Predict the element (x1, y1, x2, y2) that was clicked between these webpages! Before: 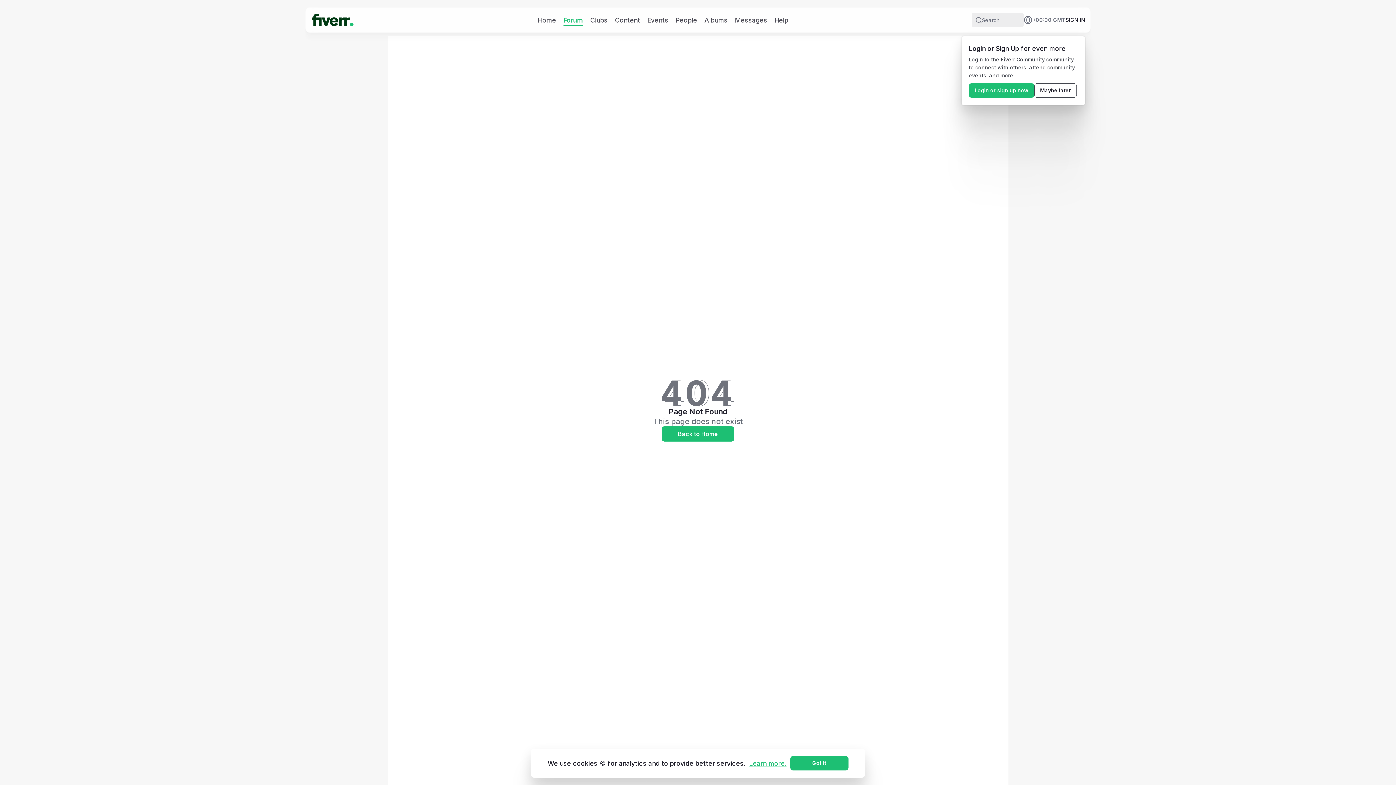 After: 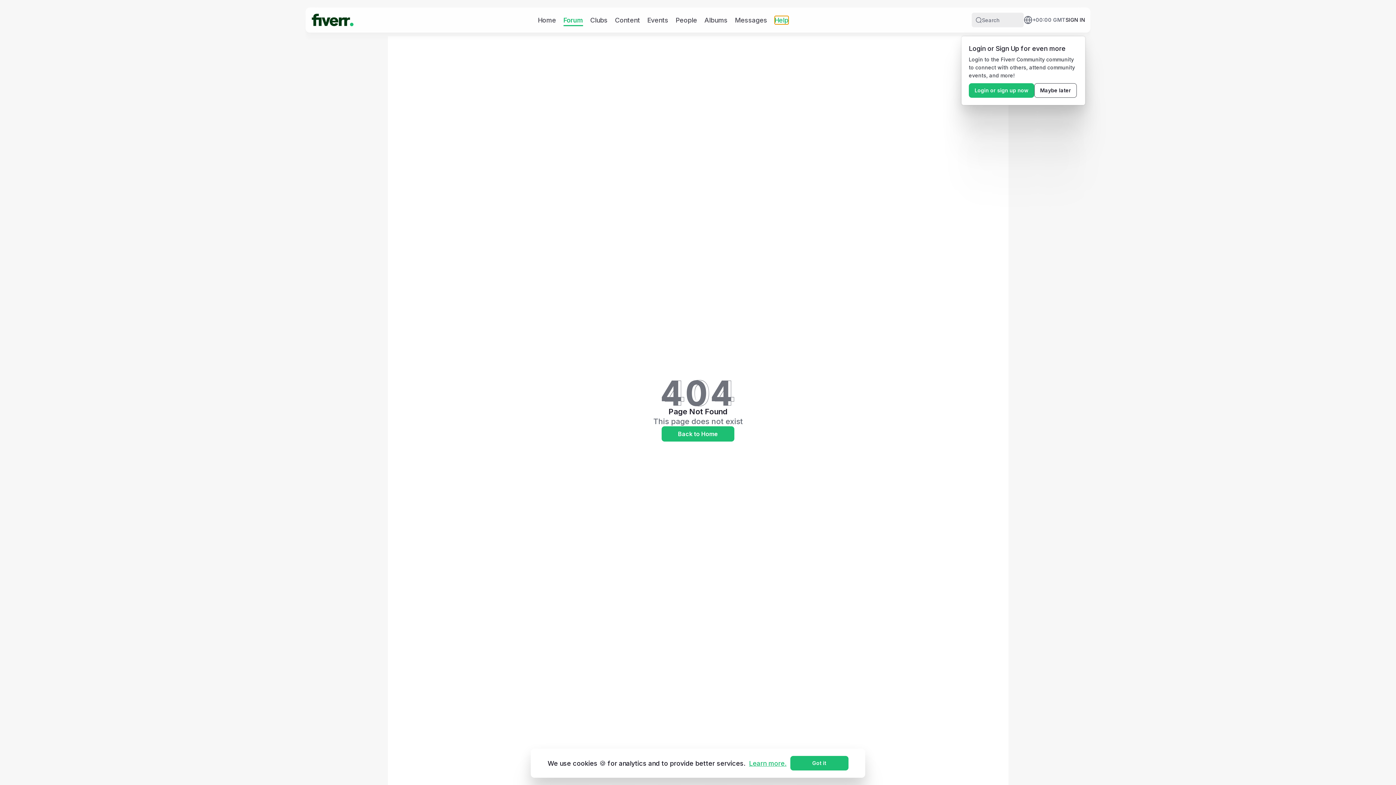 Action: bbox: (774, 15, 788, 24) label: Help